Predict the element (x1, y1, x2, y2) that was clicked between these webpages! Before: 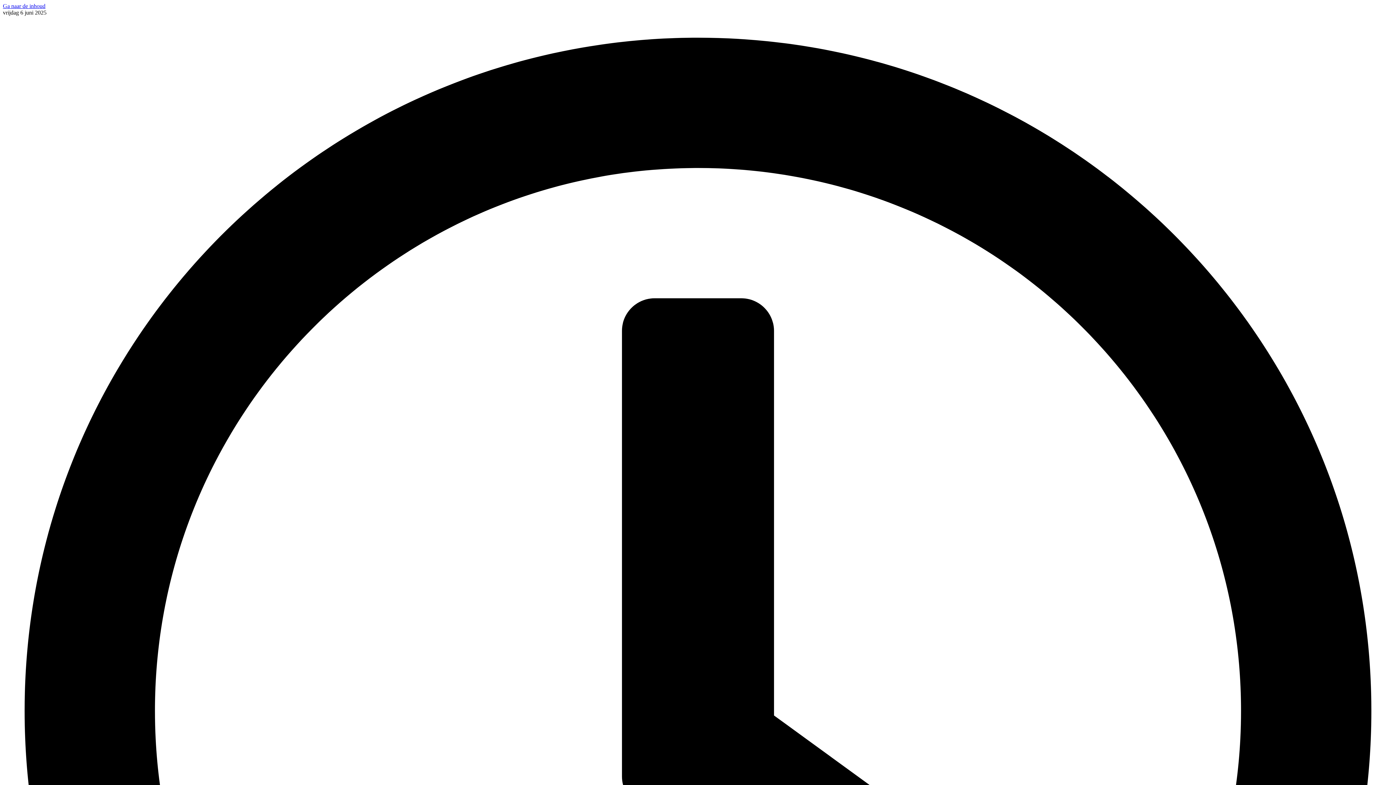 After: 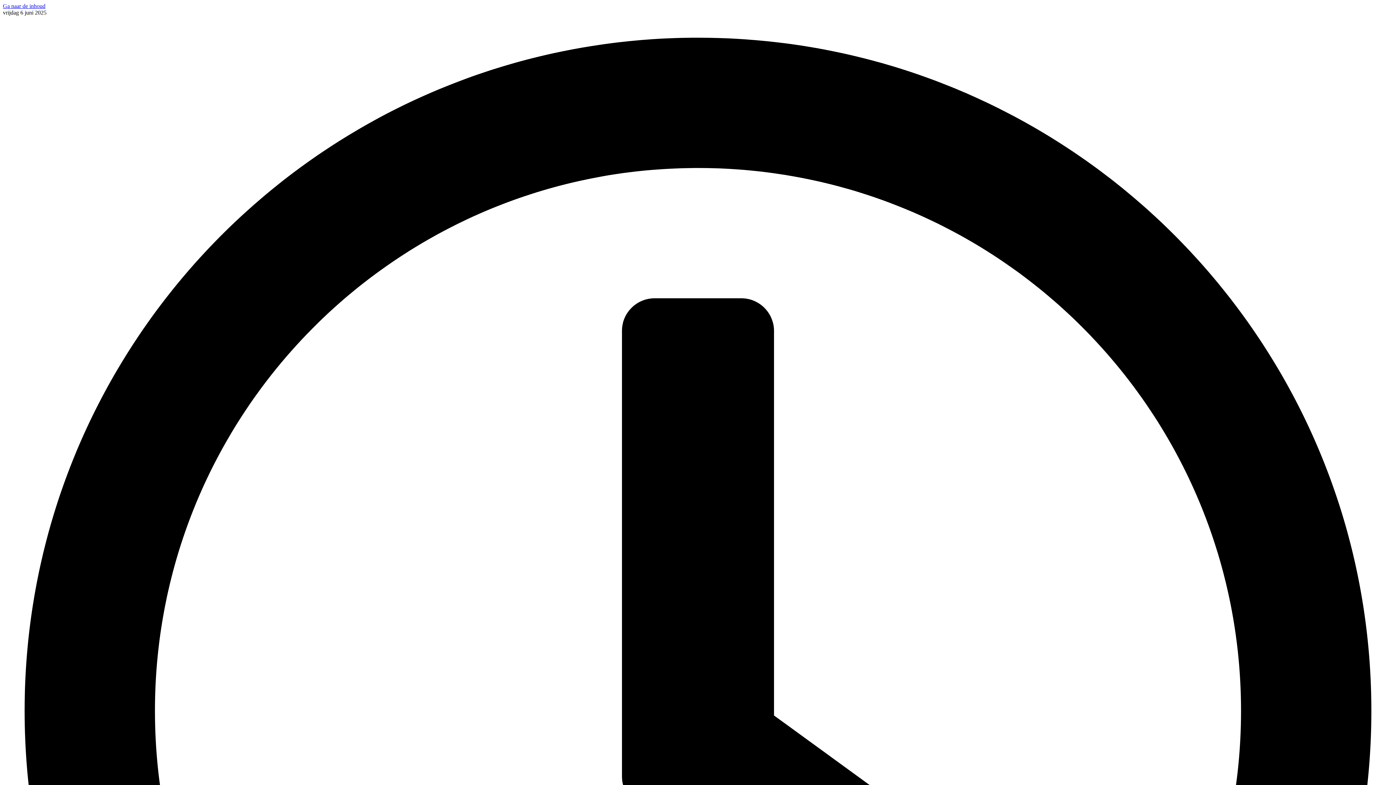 Action: bbox: (2, 2, 45, 9) label: Ga naar de inhoud